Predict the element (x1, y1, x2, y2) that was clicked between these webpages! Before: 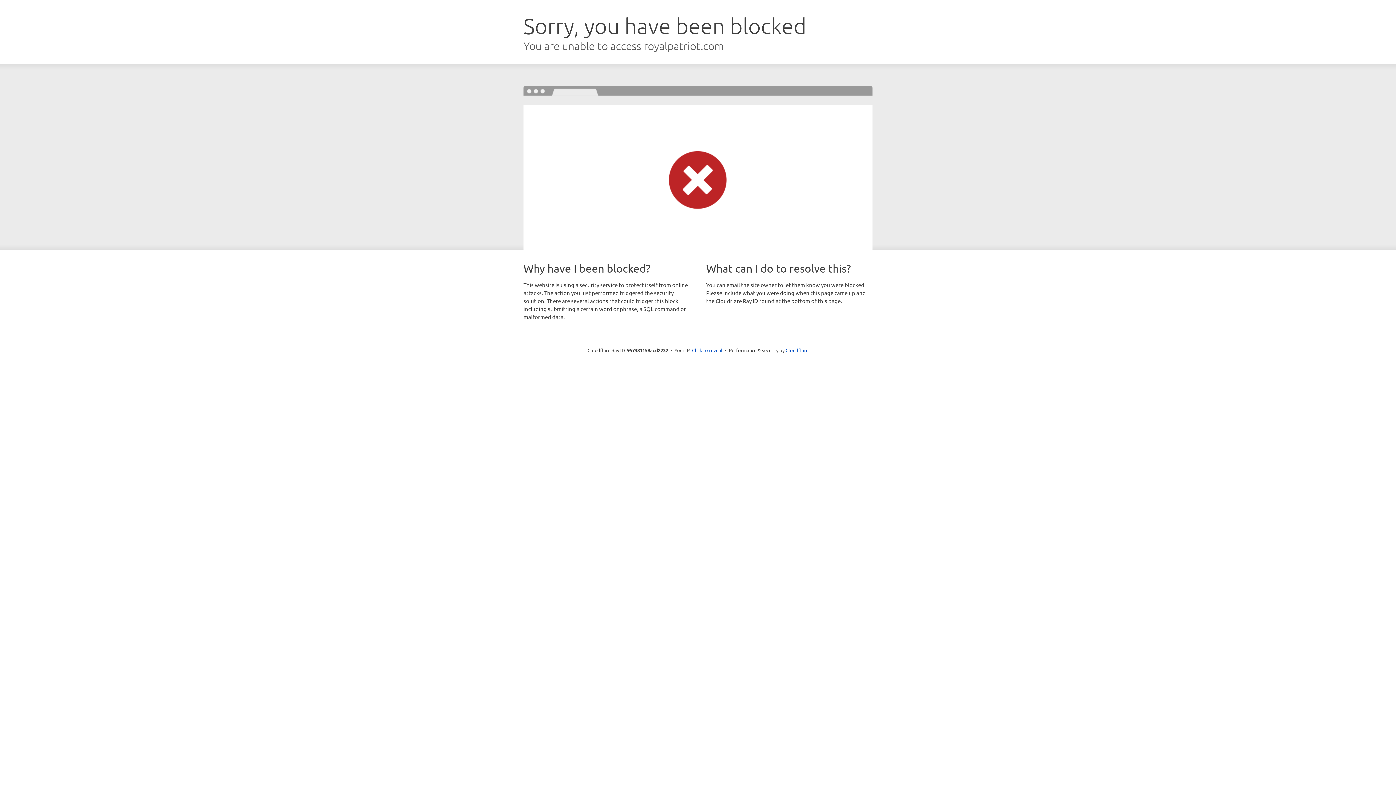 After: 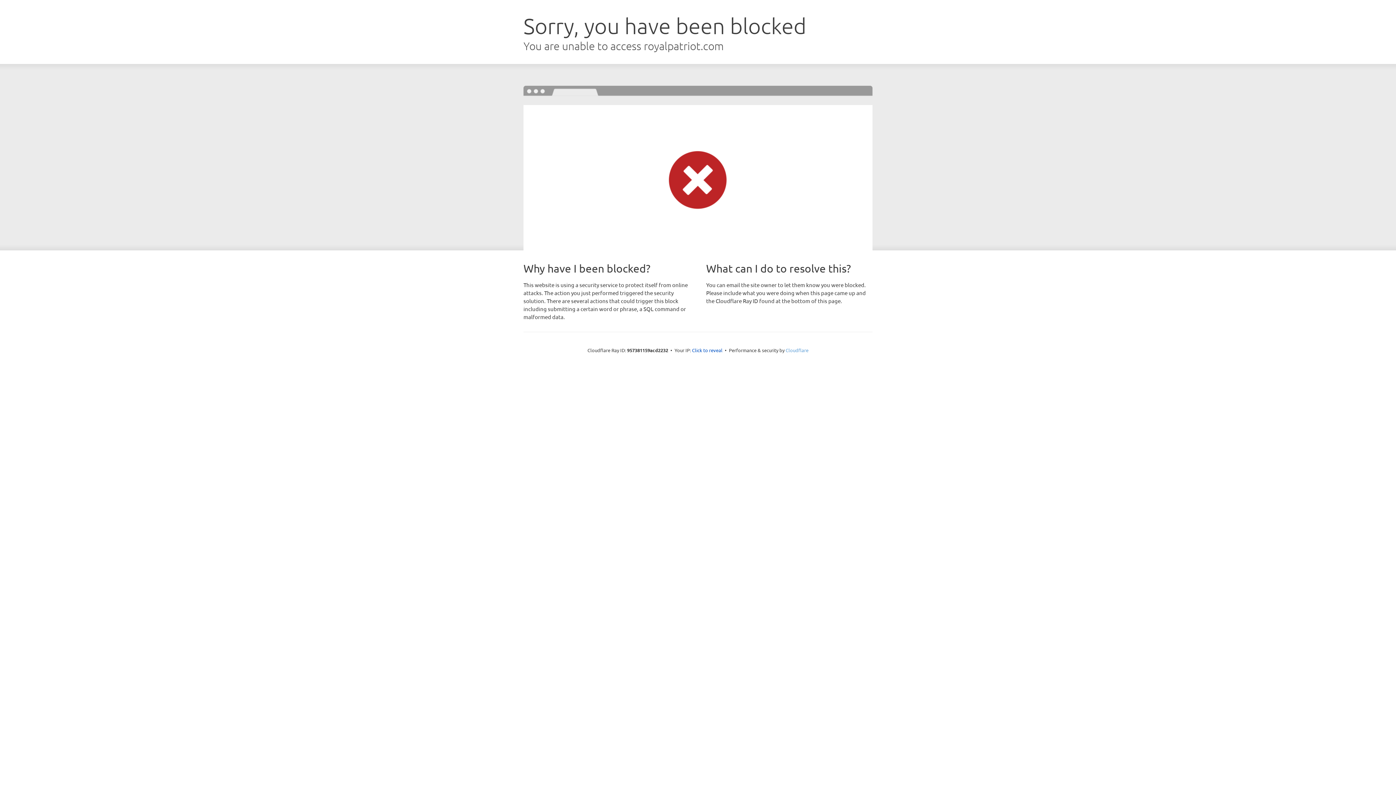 Action: label: Cloudflare bbox: (785, 347, 808, 353)